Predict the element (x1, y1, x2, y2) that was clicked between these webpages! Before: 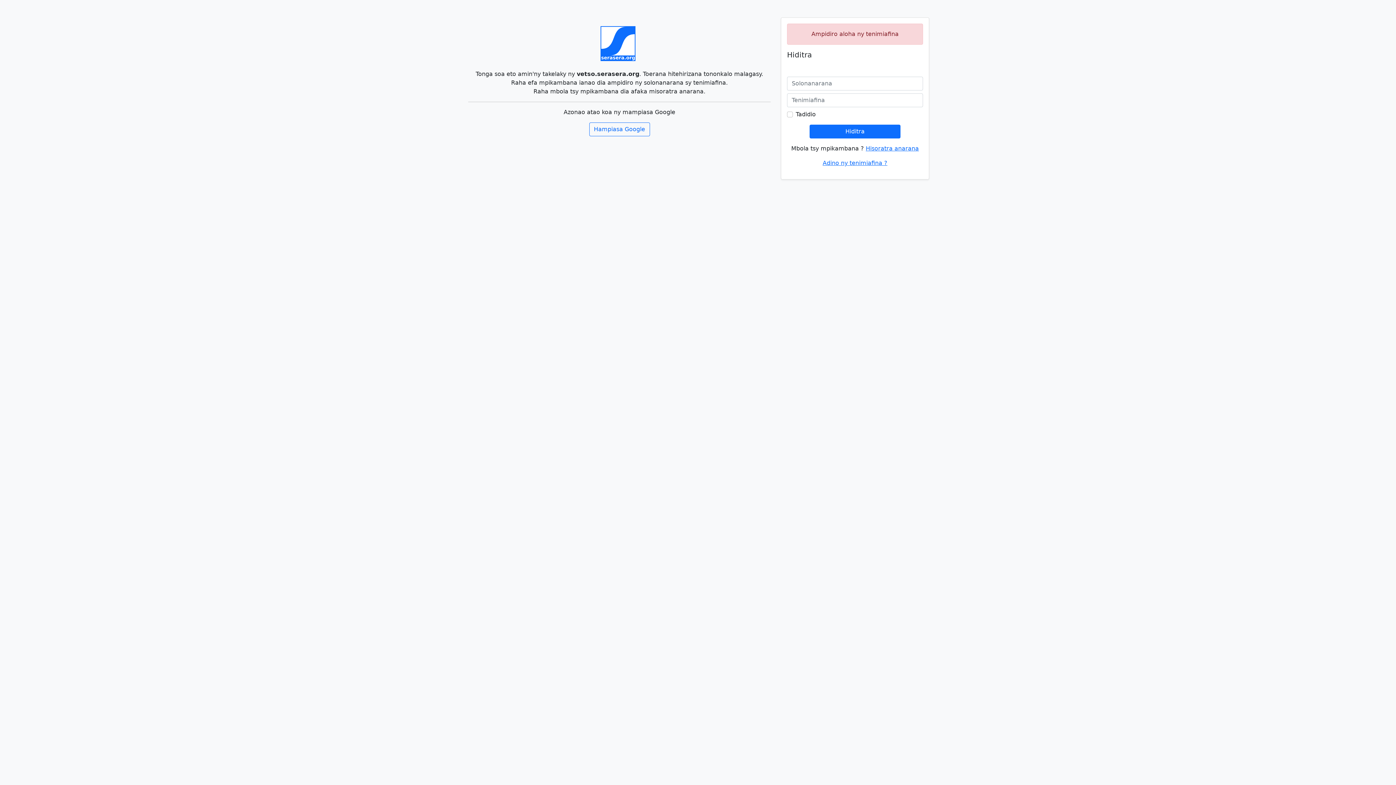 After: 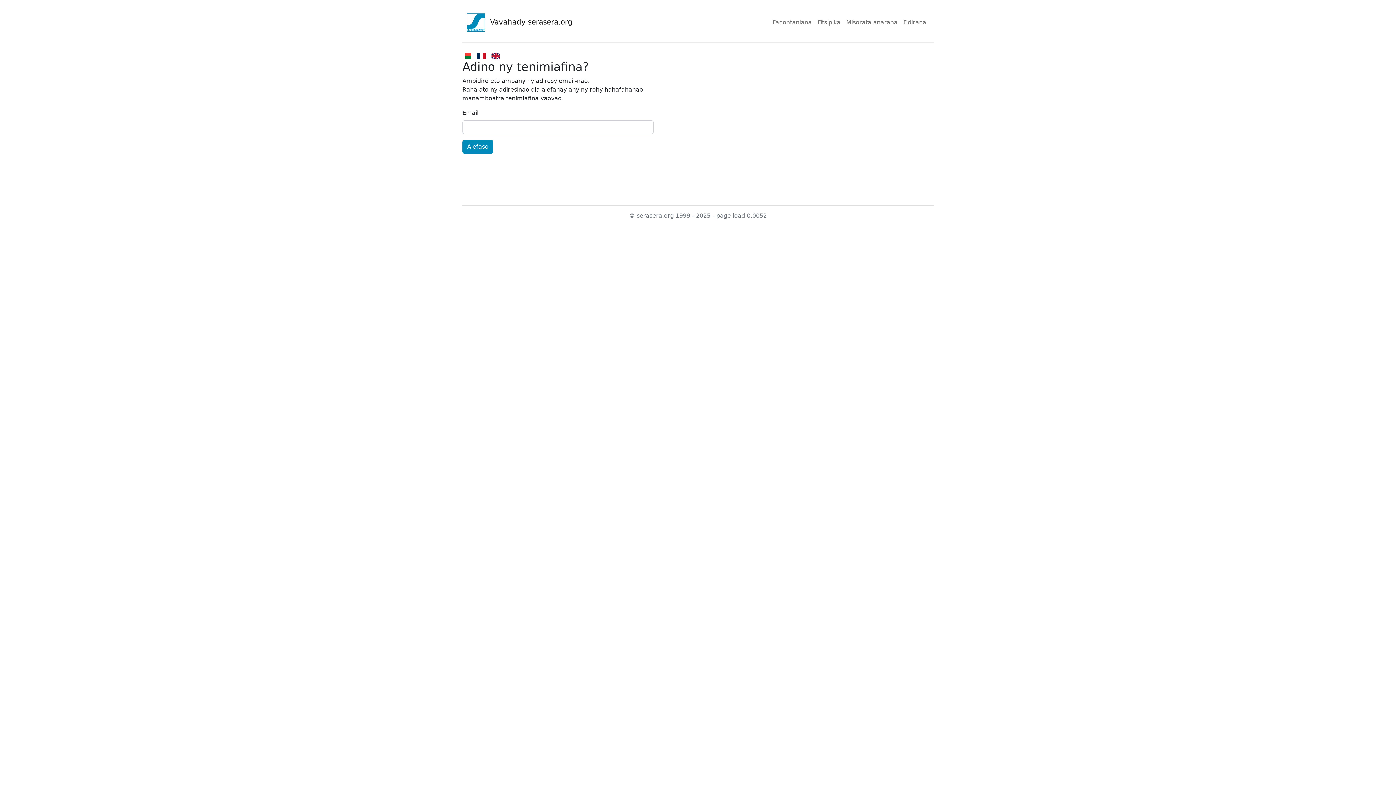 Action: label: Adino ny tenimiafina ? bbox: (822, 159, 887, 166)